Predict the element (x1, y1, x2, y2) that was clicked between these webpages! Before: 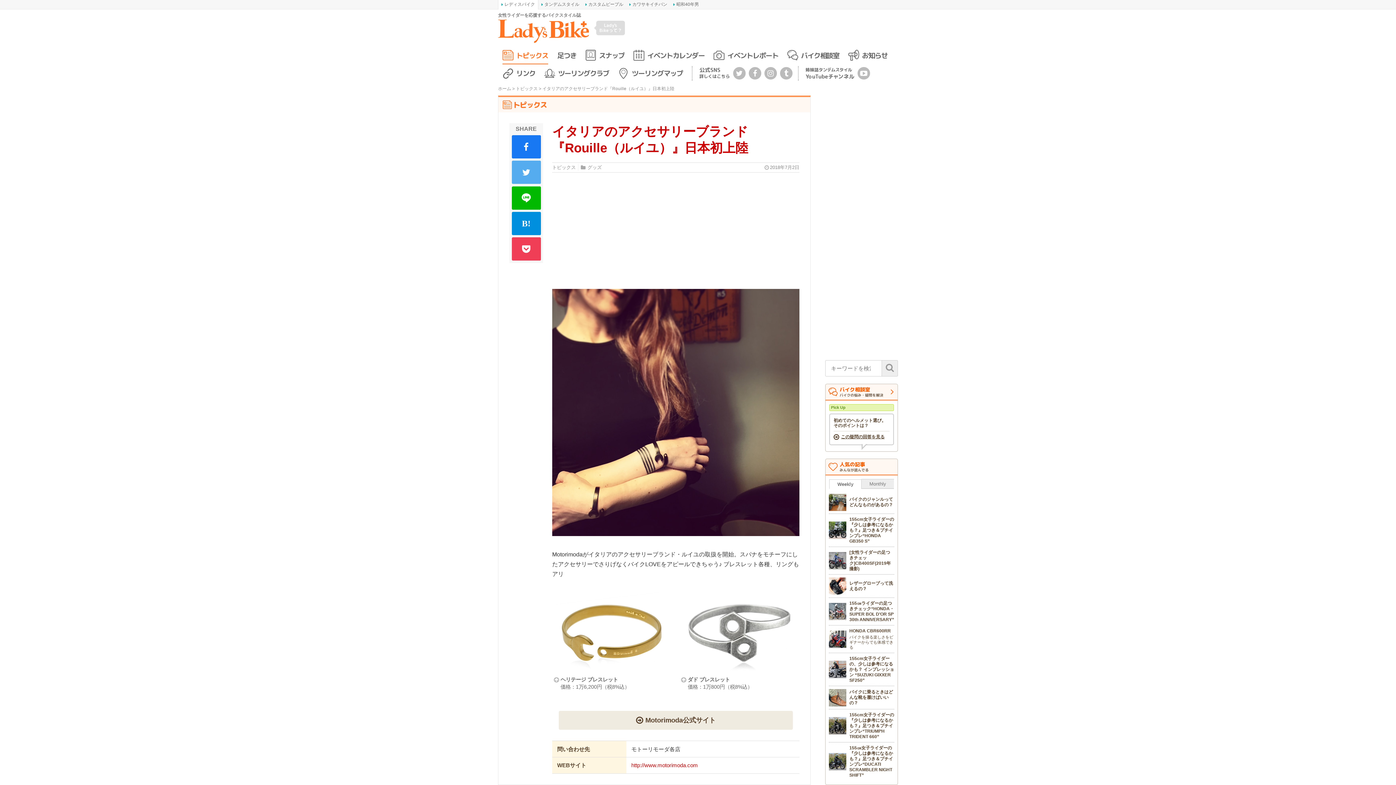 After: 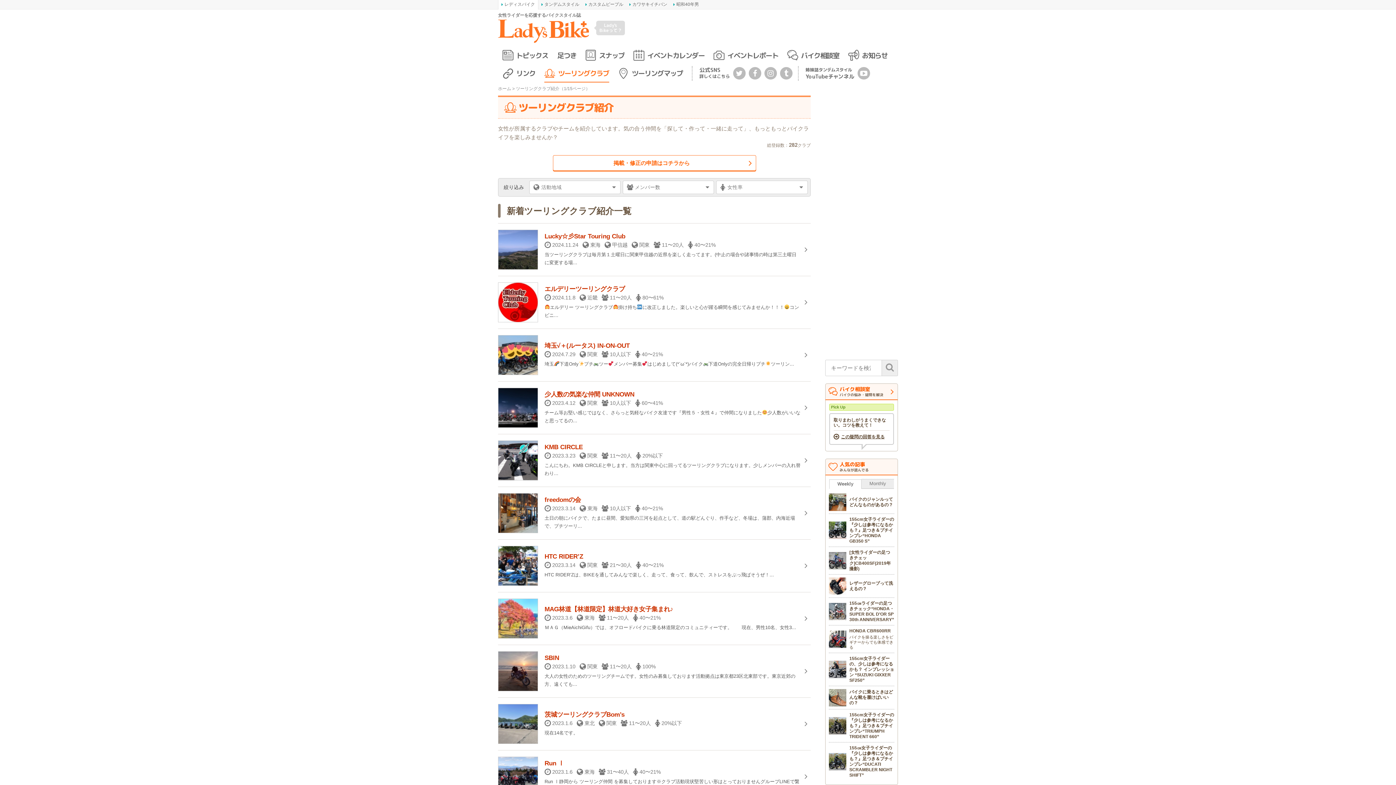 Action: bbox: (544, 64, 609, 82) label: ツーリングクラブ